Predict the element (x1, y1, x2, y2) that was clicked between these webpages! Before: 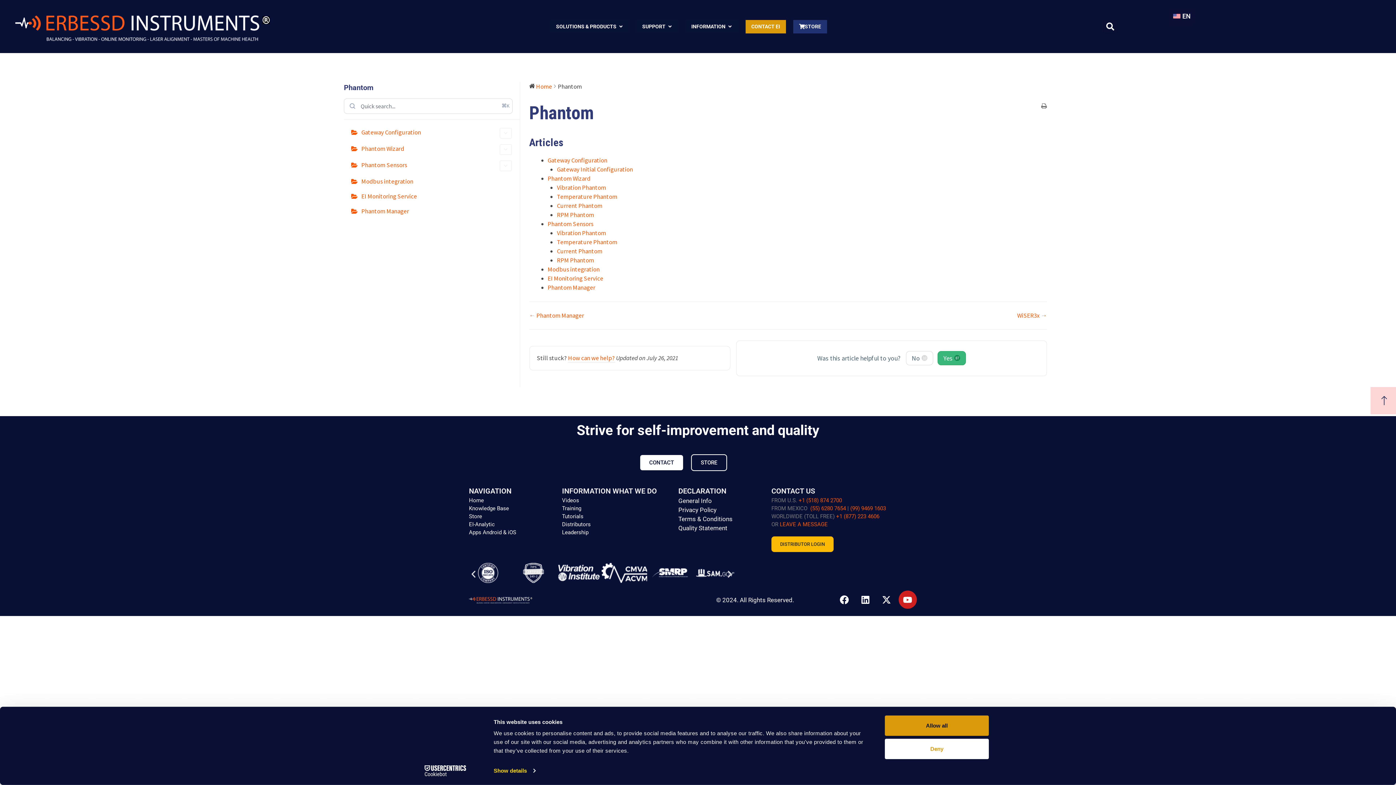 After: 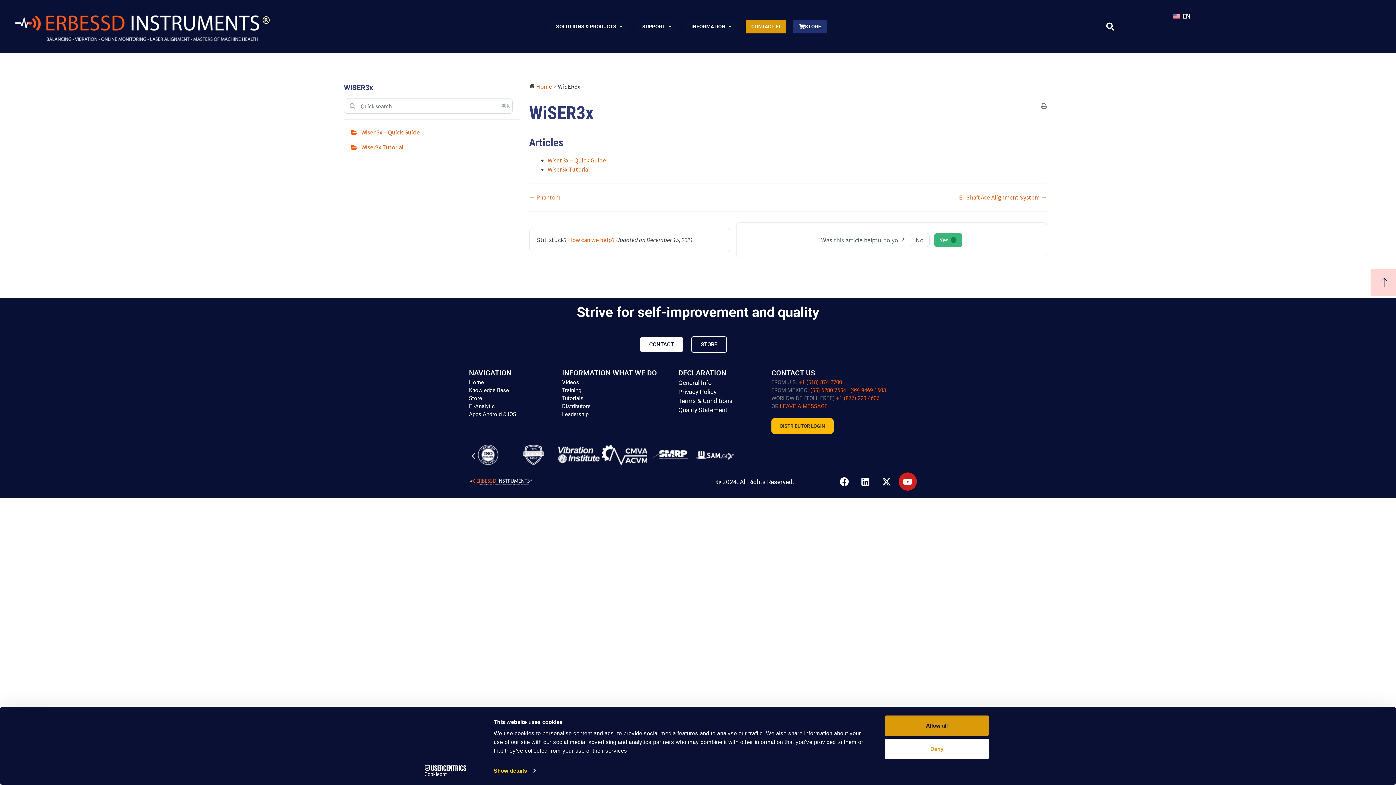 Action: label: WiSER3x → bbox: (1017, 311, 1047, 319)